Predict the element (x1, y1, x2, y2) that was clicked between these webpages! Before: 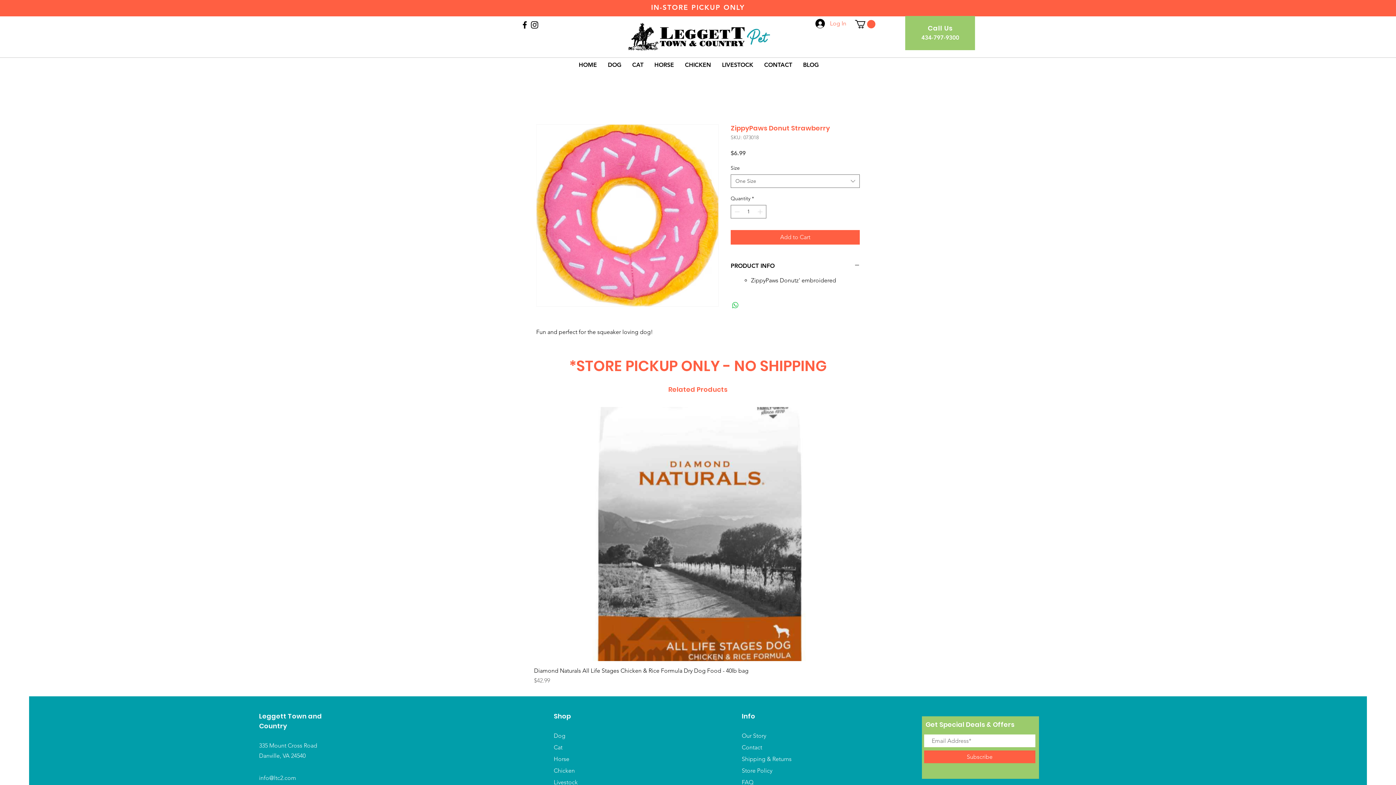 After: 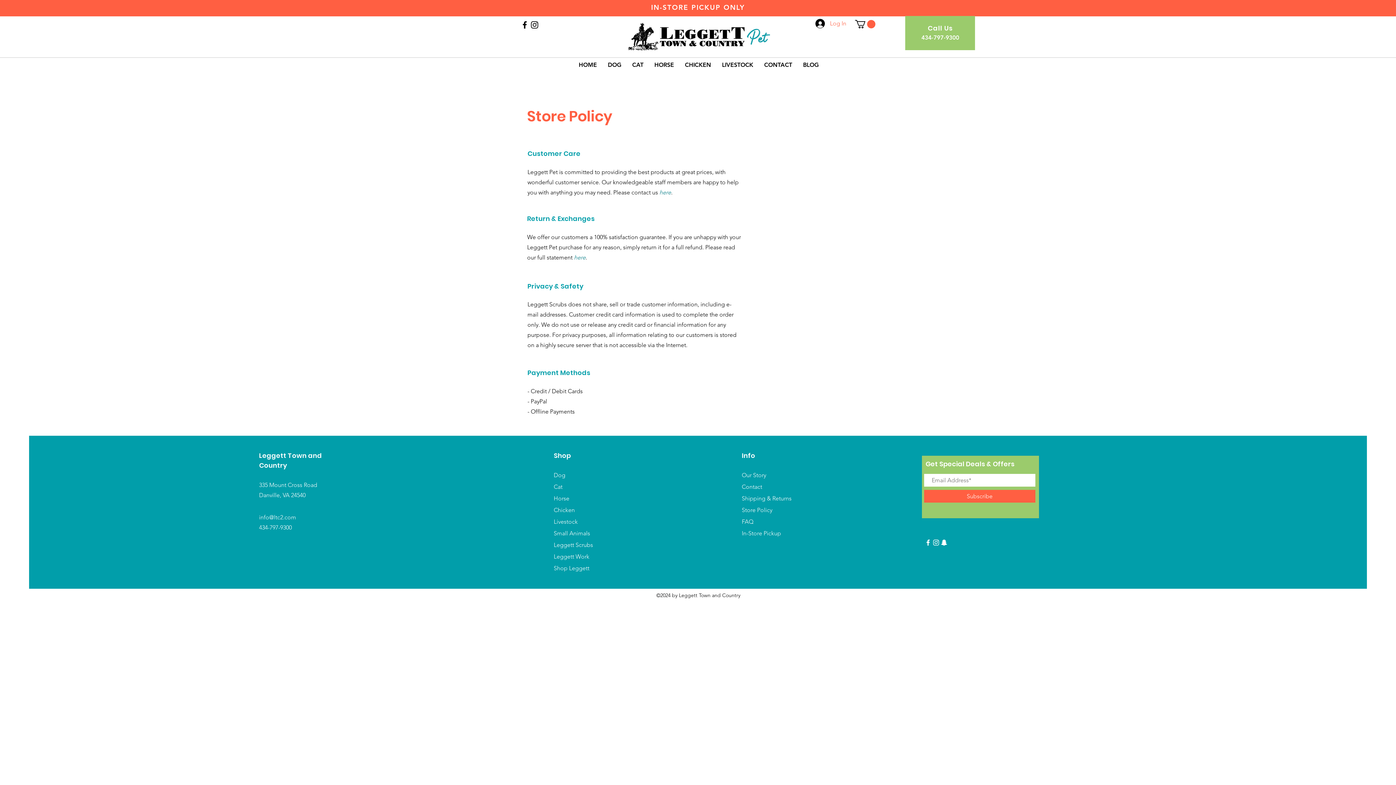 Action: bbox: (742, 767, 772, 774) label: Store Policy